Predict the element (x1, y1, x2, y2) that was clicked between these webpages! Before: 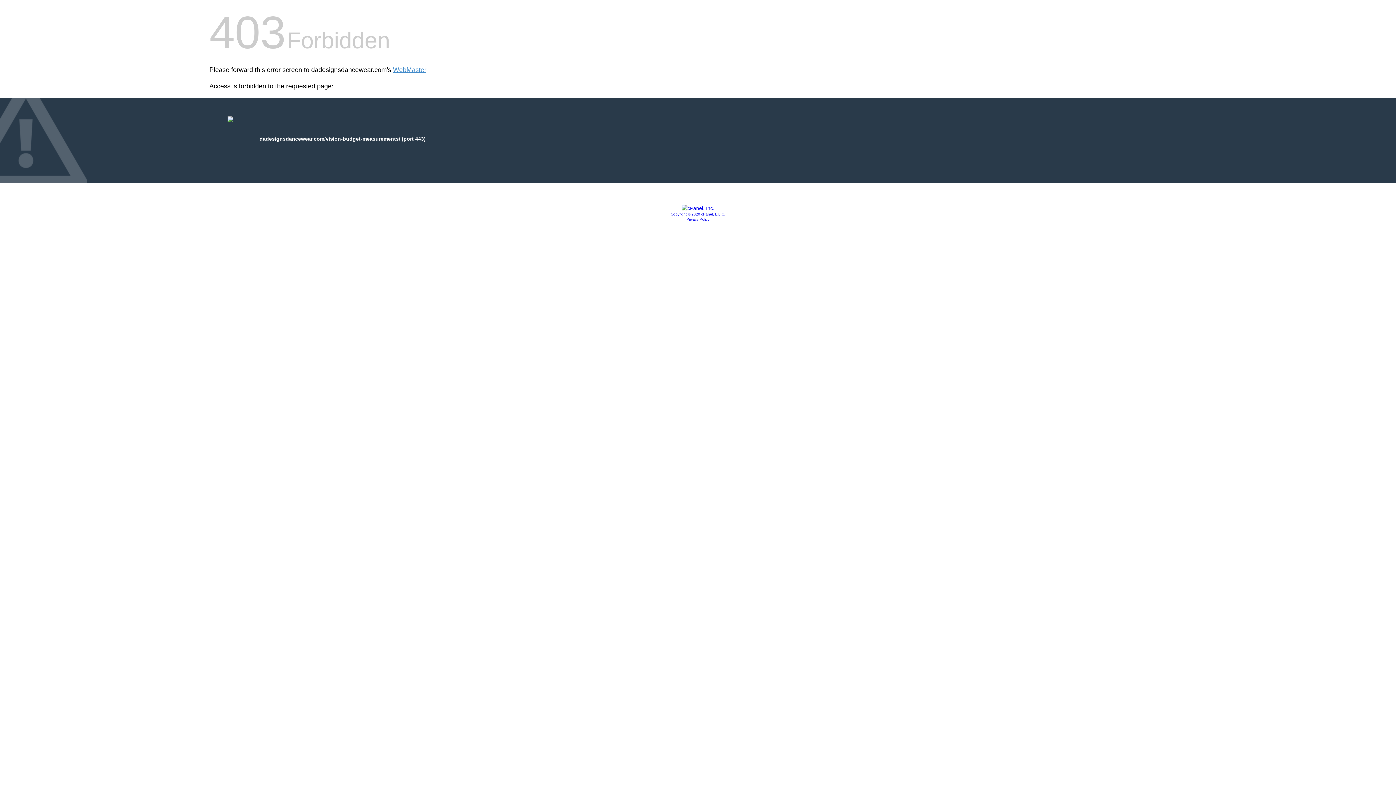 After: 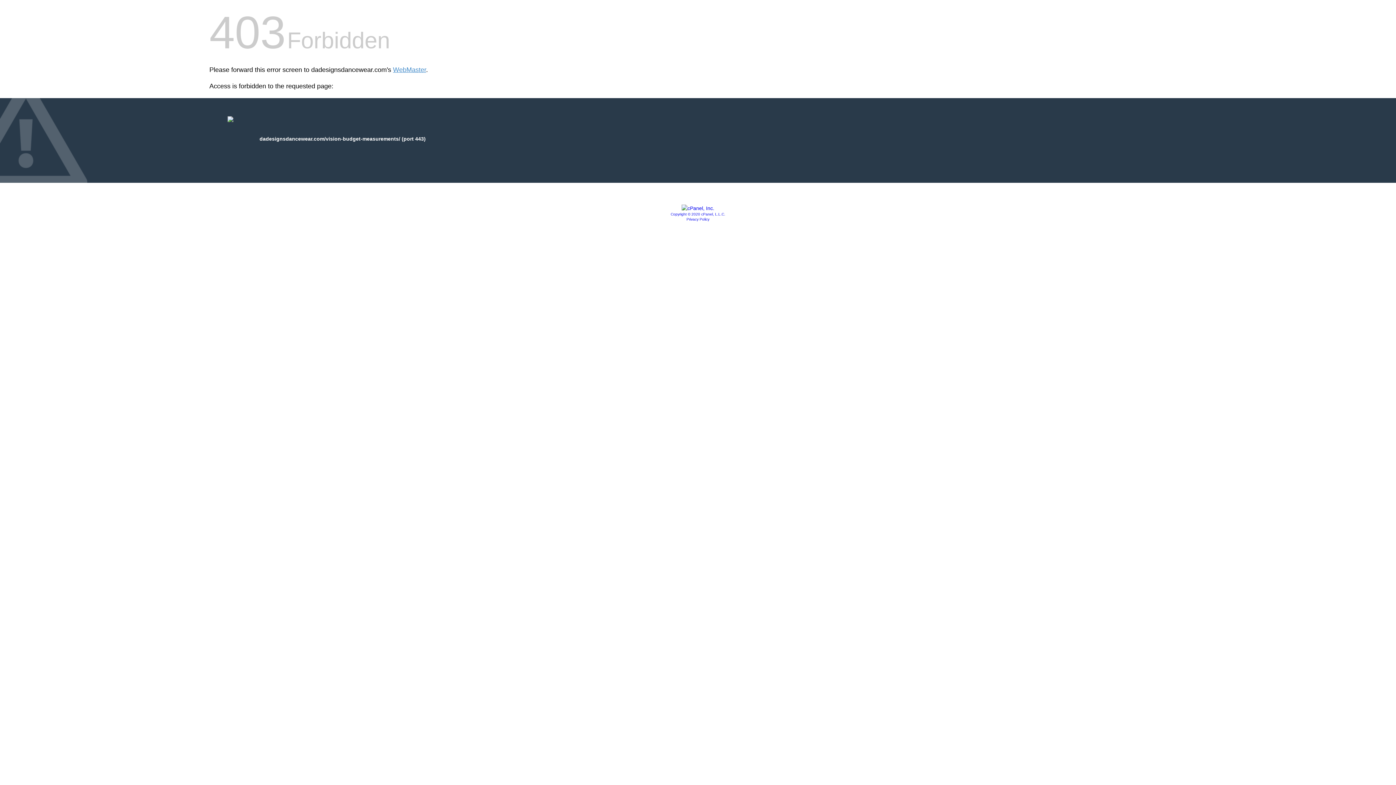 Action: label: Privacy Policy bbox: (686, 217, 709, 221)